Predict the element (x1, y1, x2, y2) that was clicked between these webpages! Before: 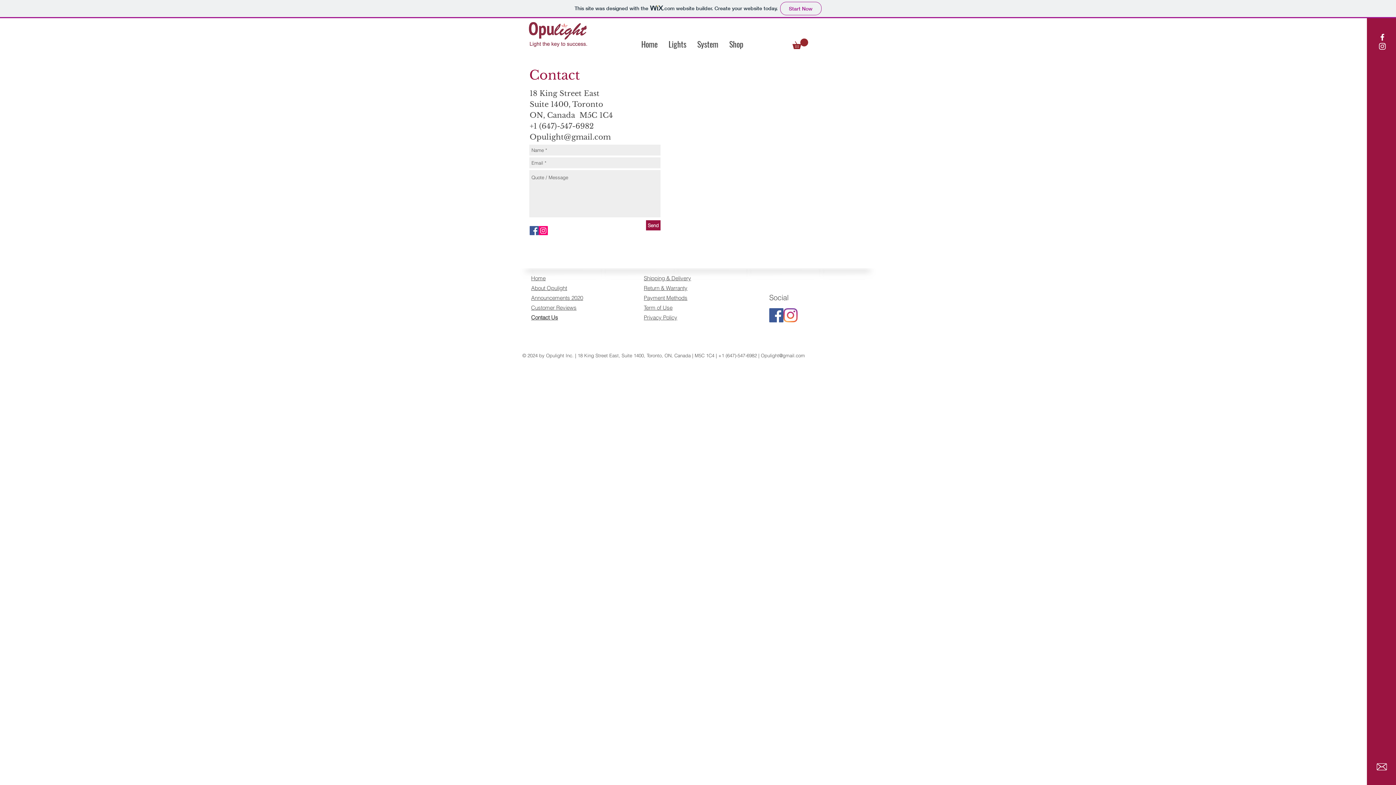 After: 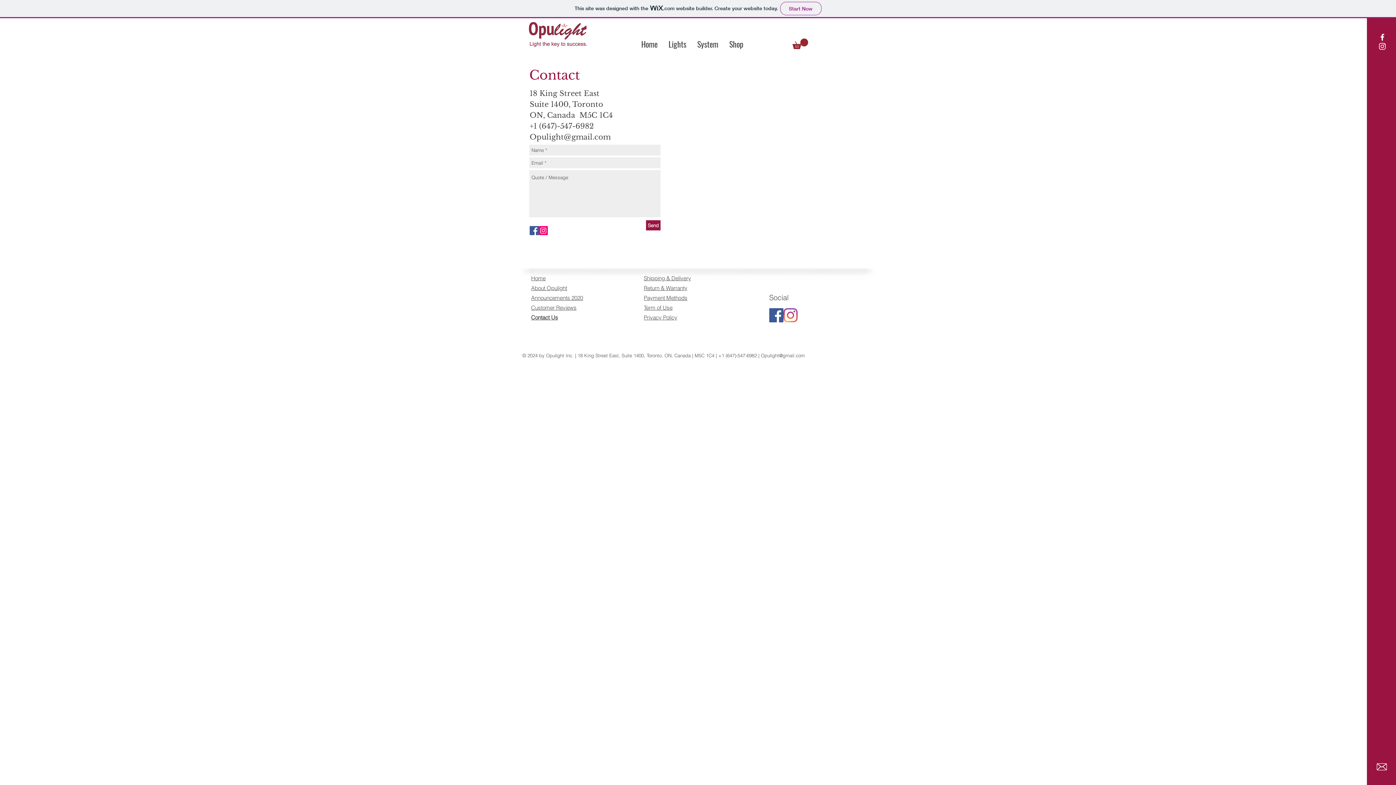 Action: label: Send bbox: (646, 220, 660, 230)